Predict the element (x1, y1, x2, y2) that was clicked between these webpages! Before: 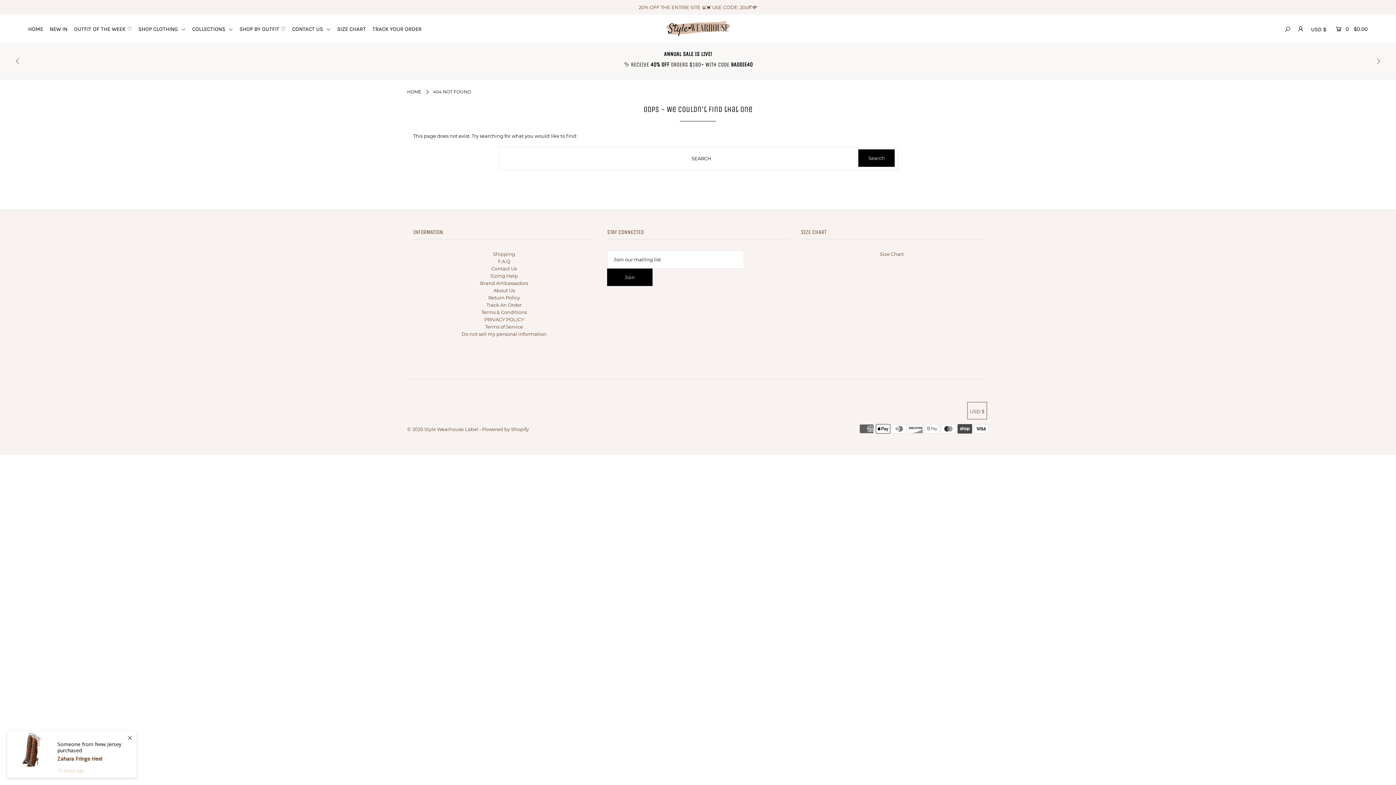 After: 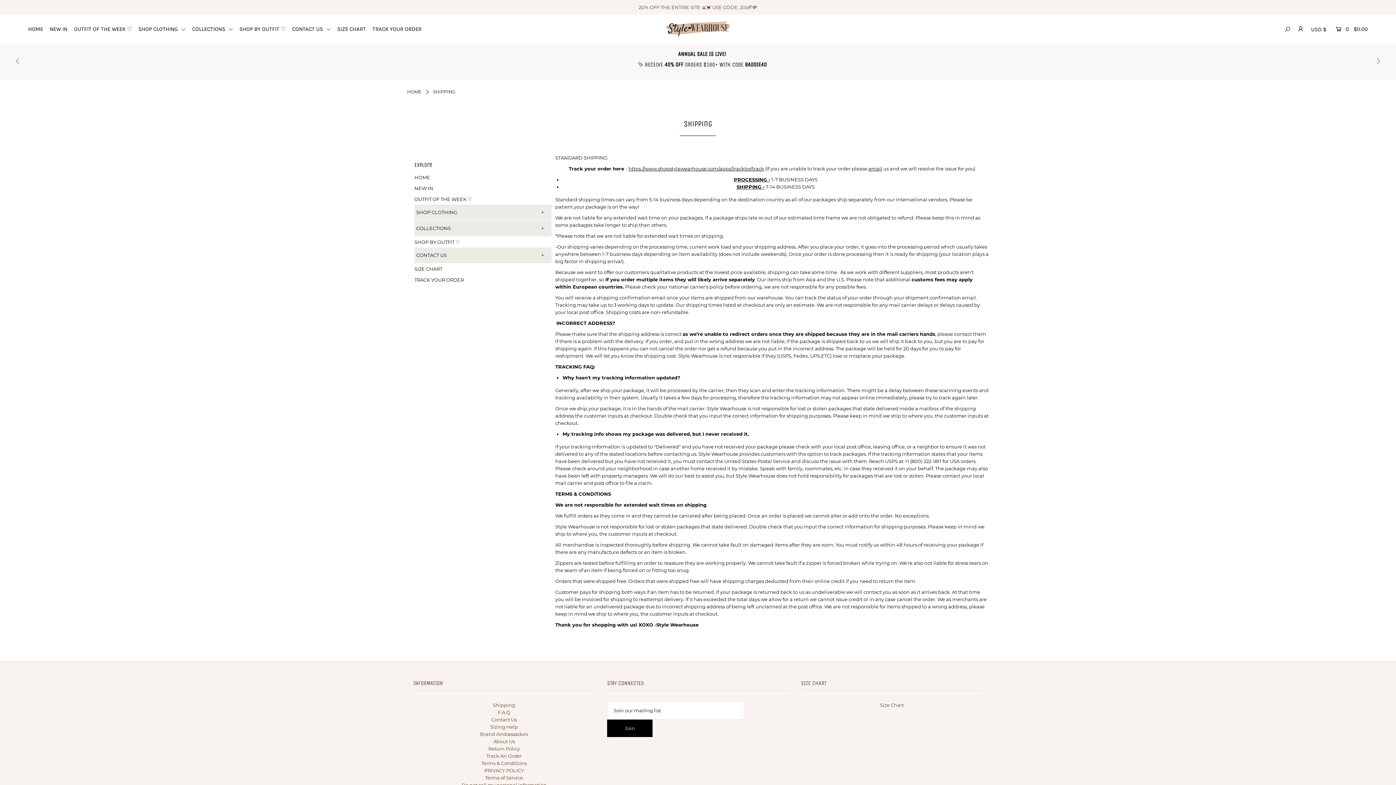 Action: bbox: (493, 251, 515, 257) label: Shipping